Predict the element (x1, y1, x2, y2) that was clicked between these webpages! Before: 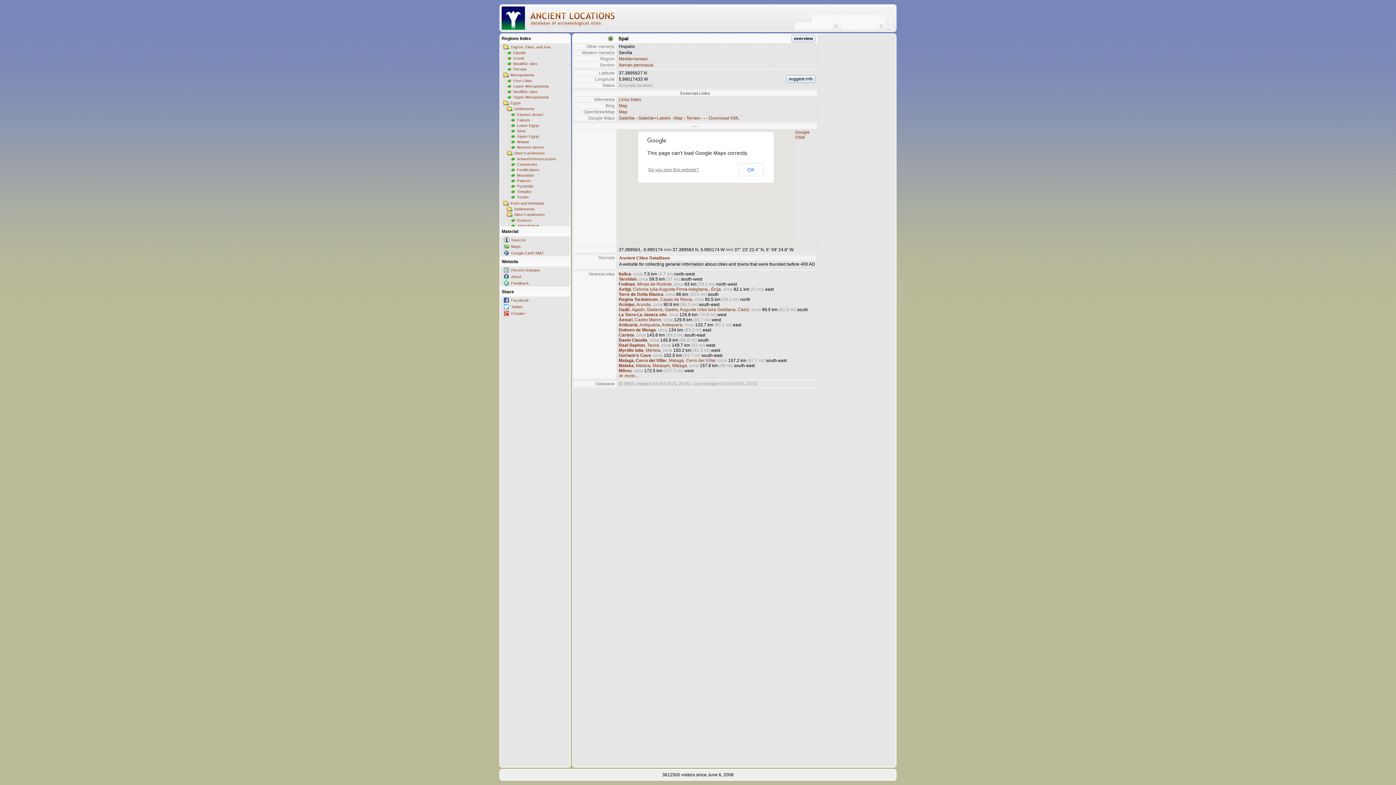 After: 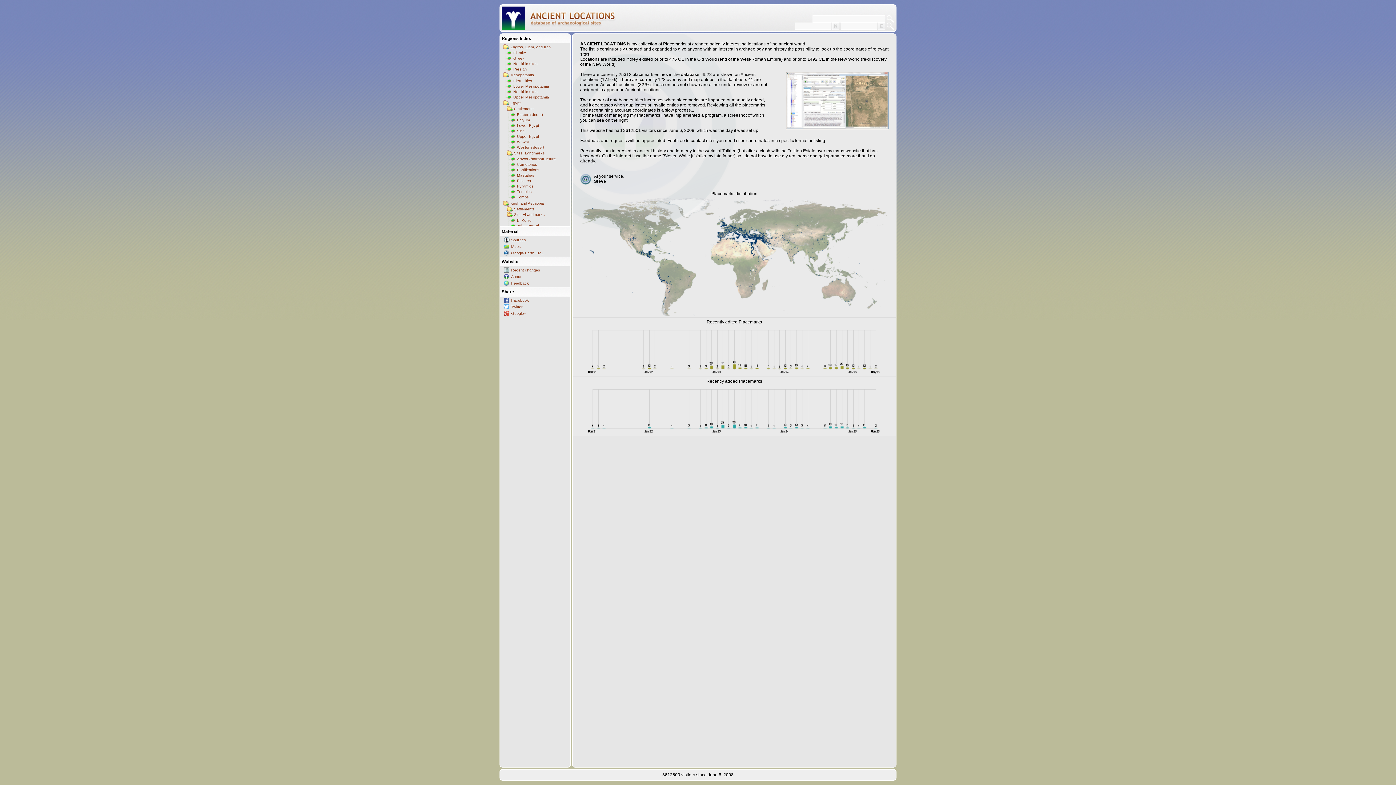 Action: label: About bbox: (504, 273, 570, 280)